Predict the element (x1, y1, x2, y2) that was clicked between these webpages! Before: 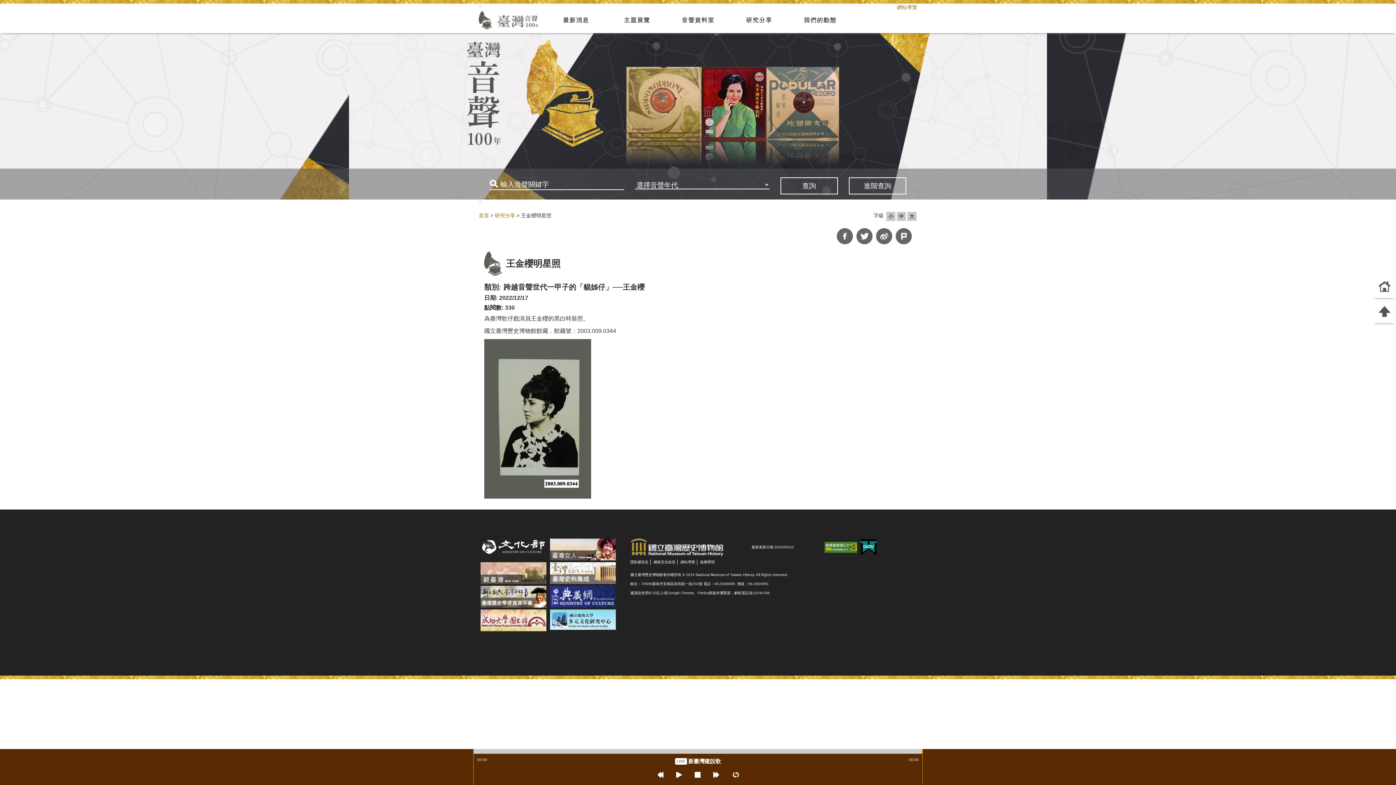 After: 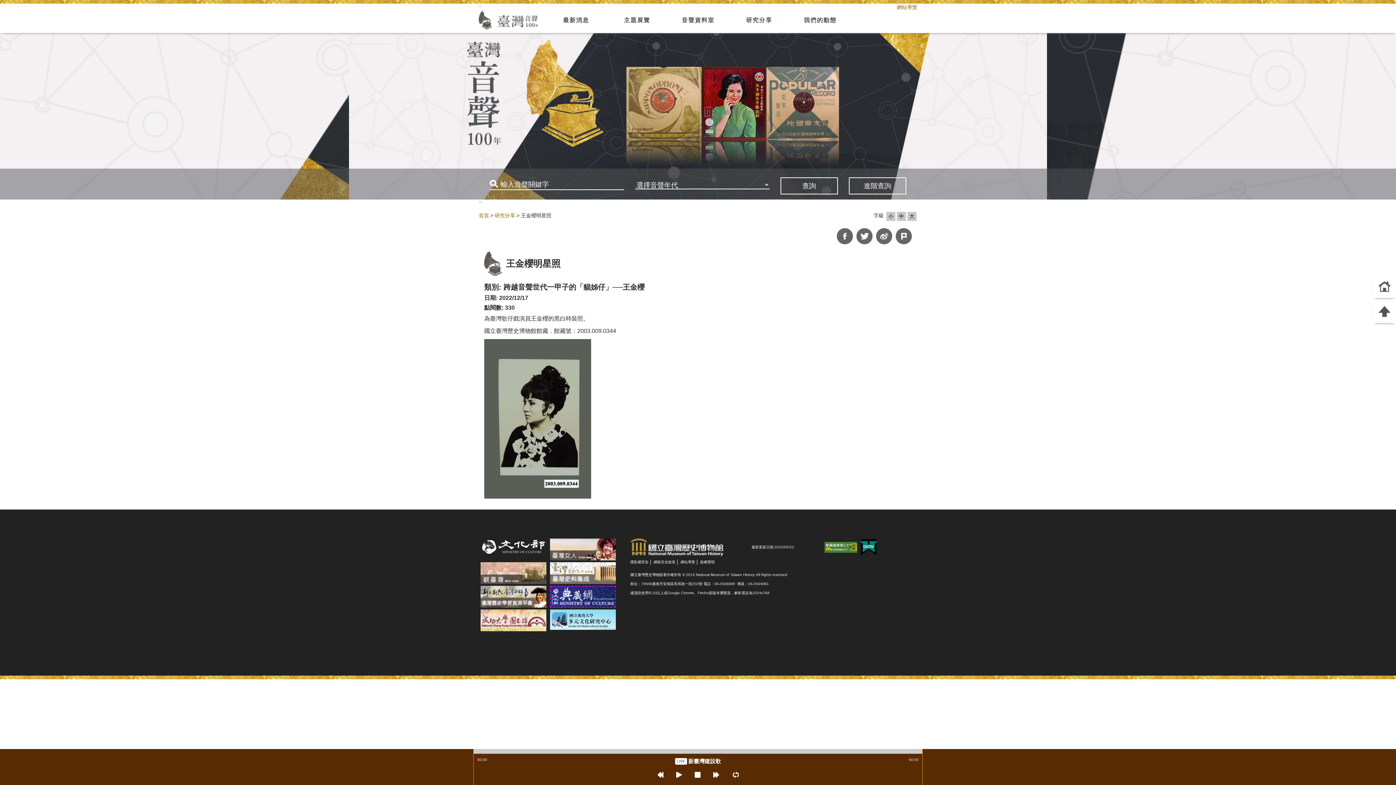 Action: bbox: (550, 586, 615, 607)